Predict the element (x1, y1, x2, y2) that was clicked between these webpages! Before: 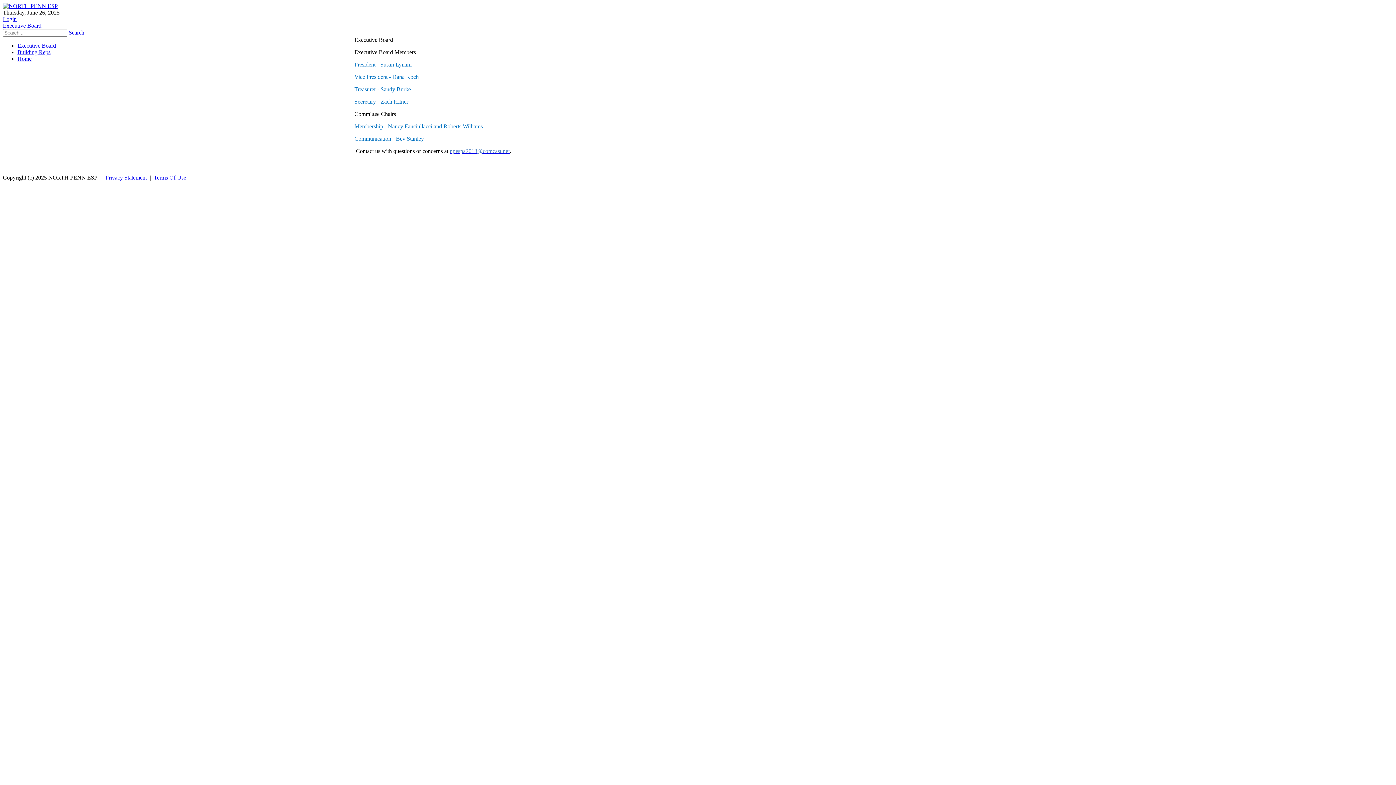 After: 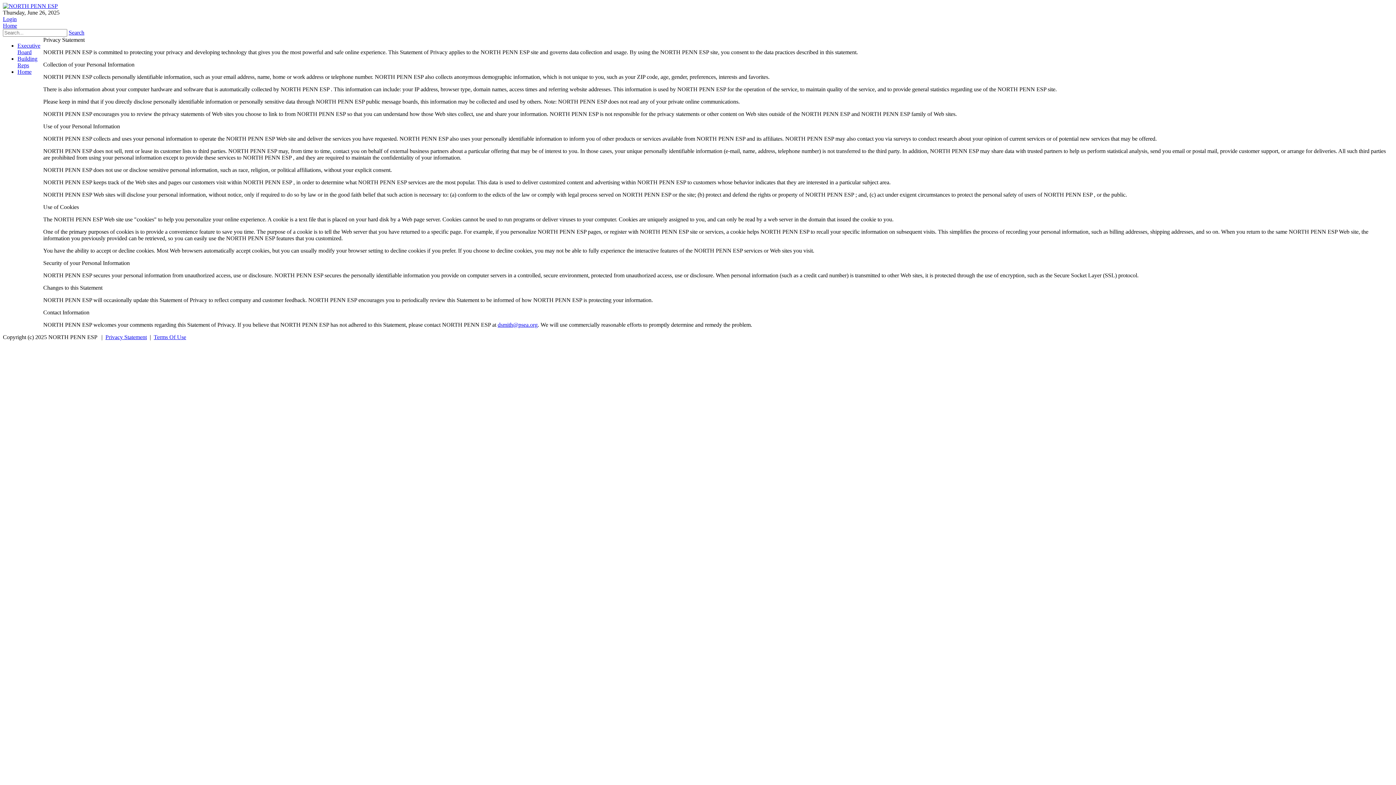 Action: label: Privacy Statement bbox: (105, 174, 146, 180)